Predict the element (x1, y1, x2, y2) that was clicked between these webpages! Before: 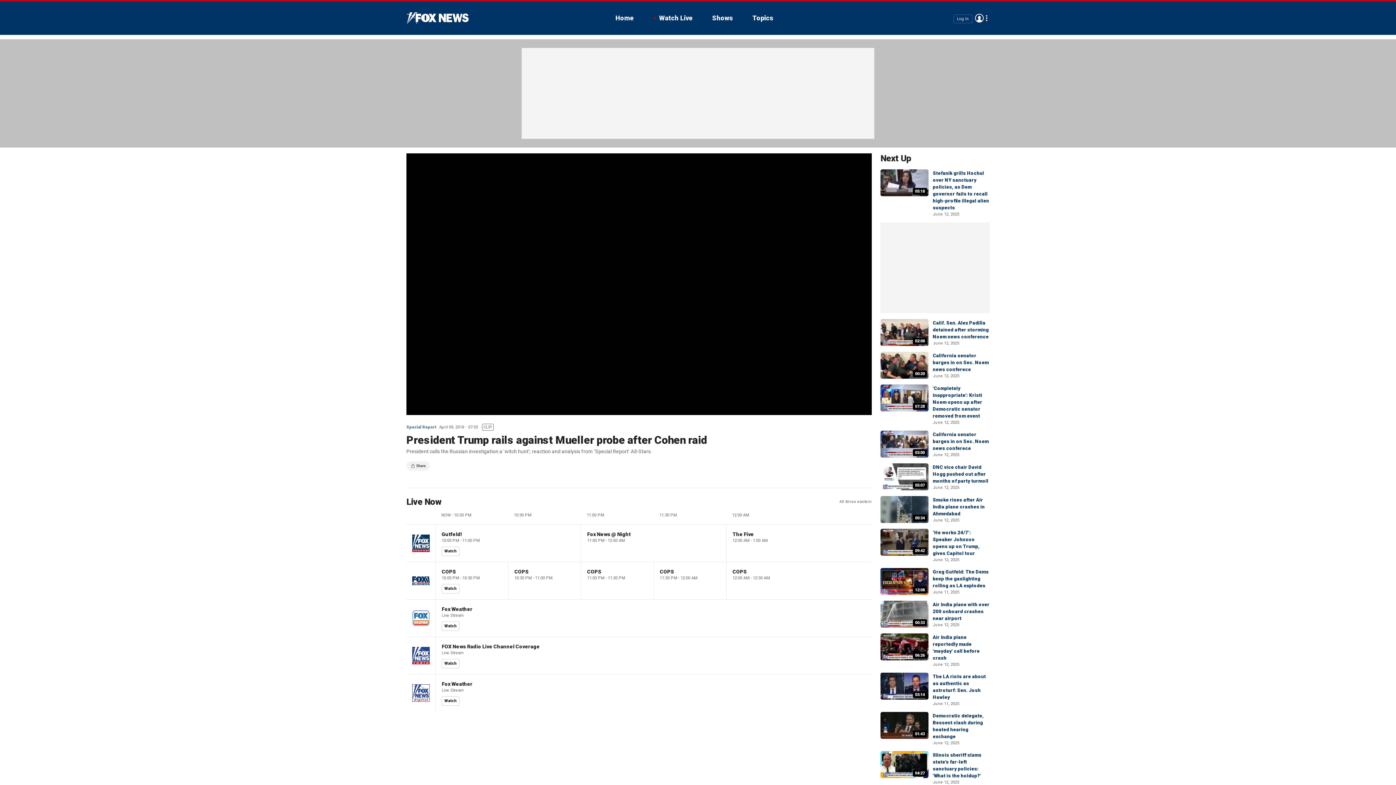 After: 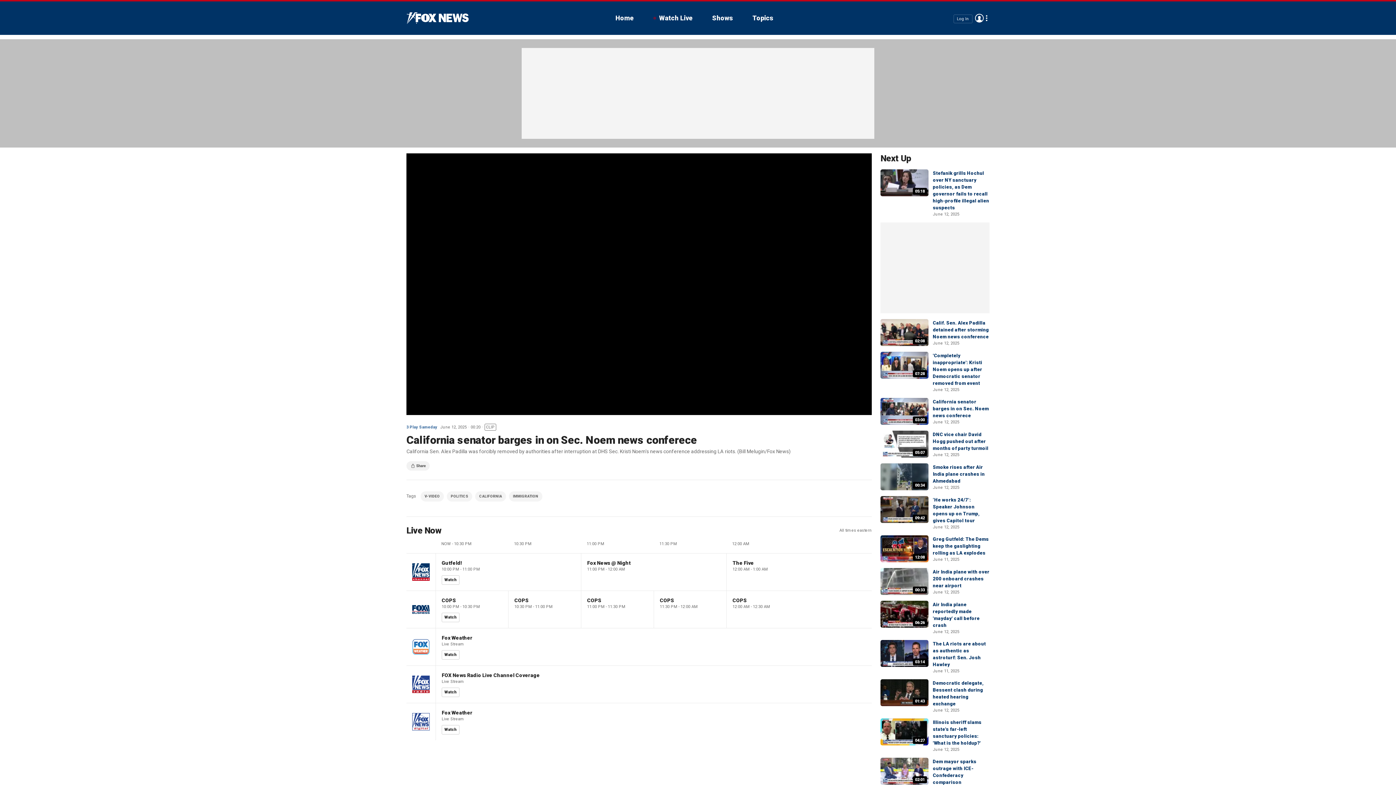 Action: bbox: (880, 352, 928, 378) label: 00:20